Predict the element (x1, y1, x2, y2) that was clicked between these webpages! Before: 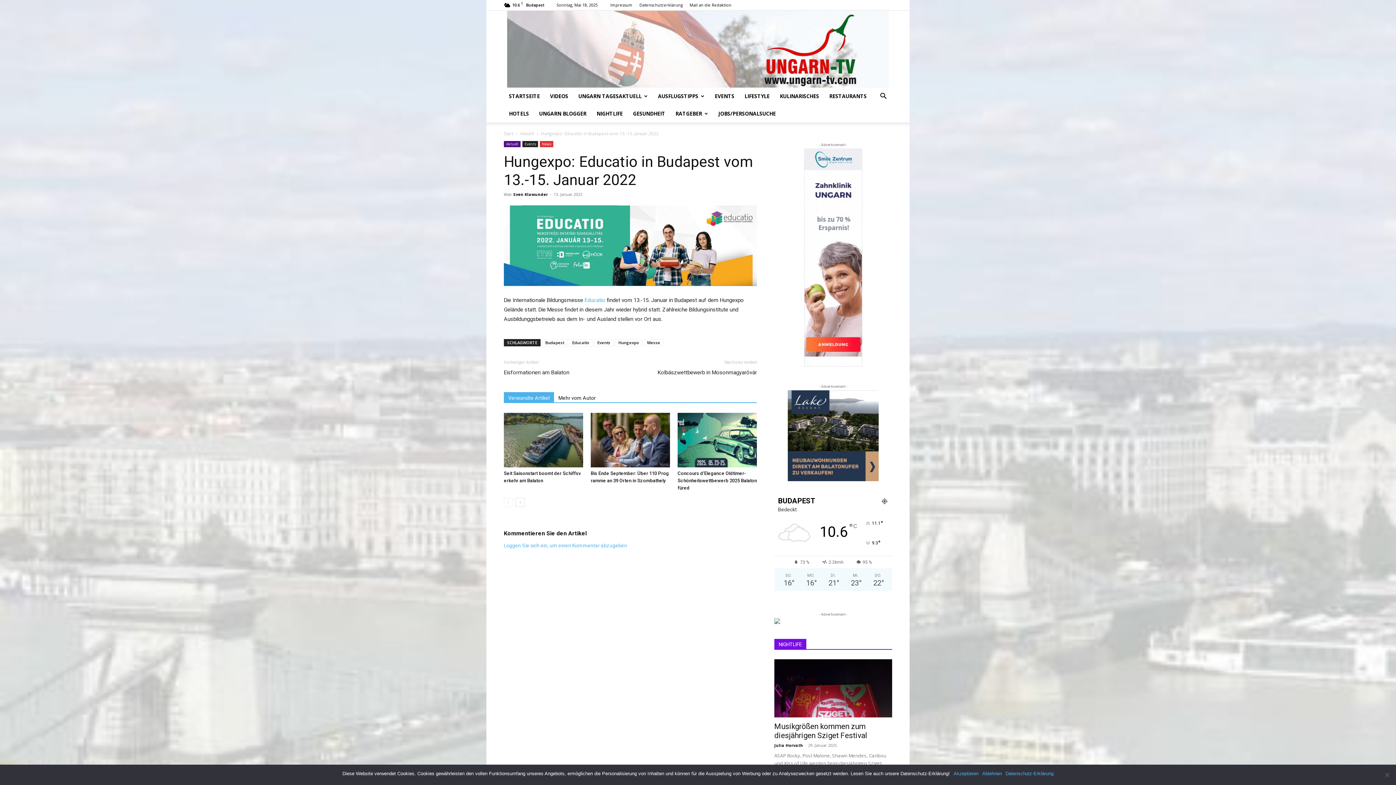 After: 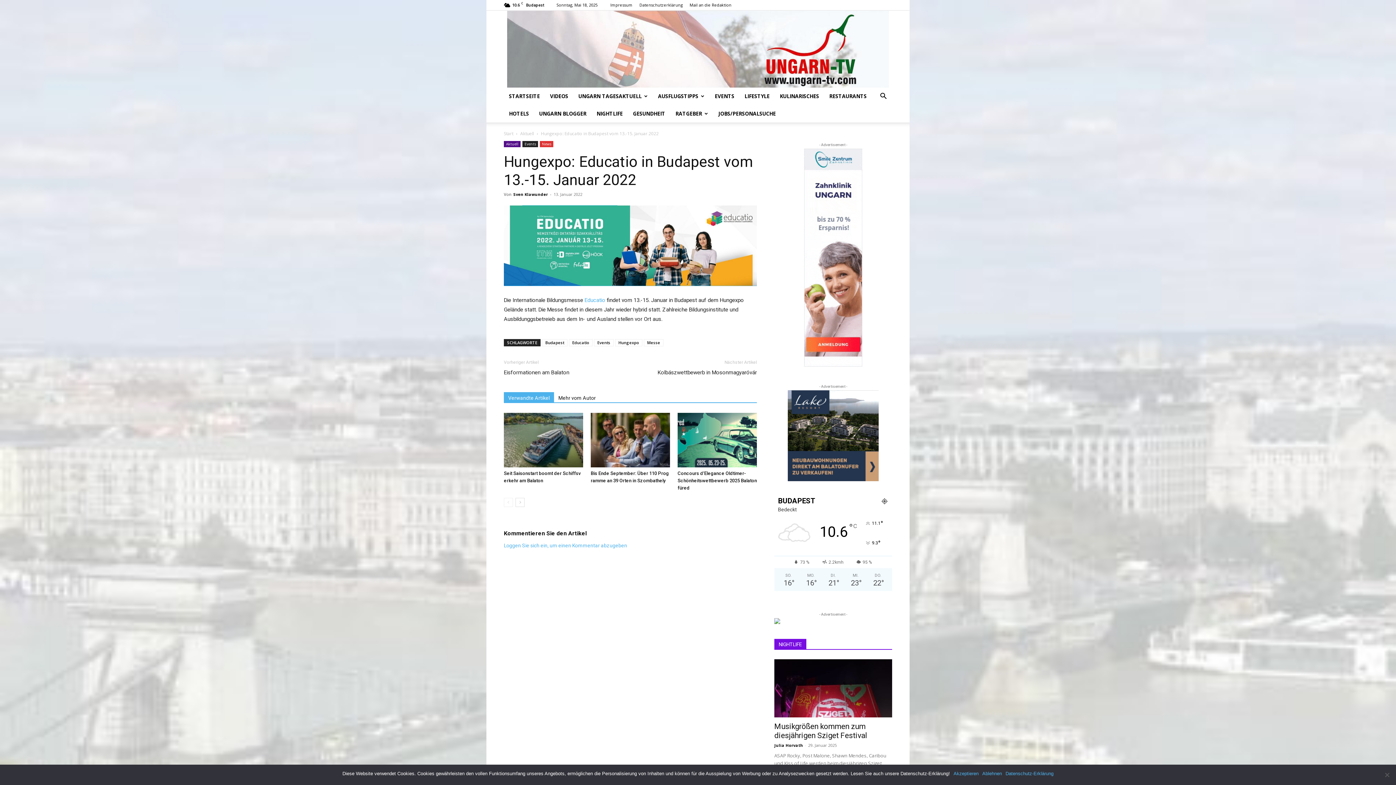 Action: bbox: (804, 148, 862, 366)